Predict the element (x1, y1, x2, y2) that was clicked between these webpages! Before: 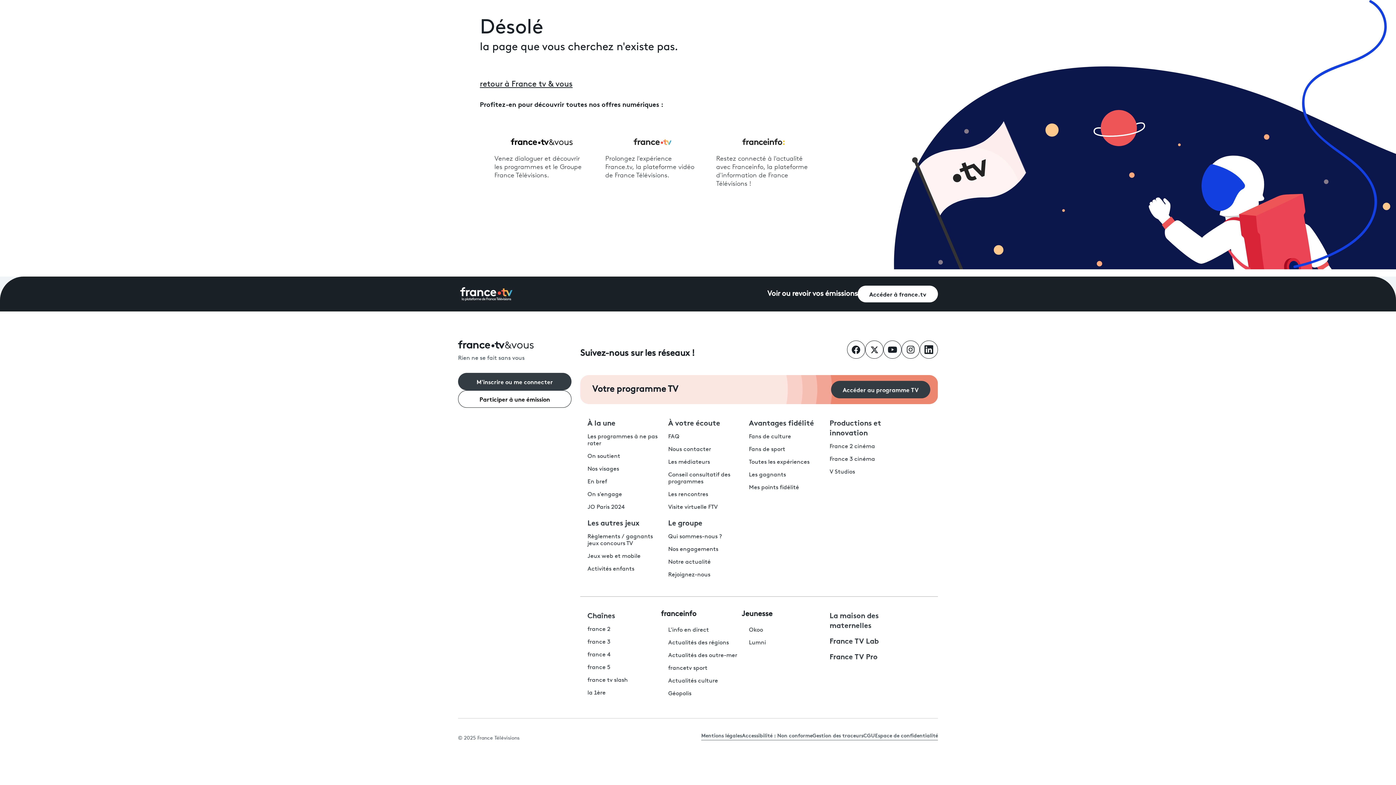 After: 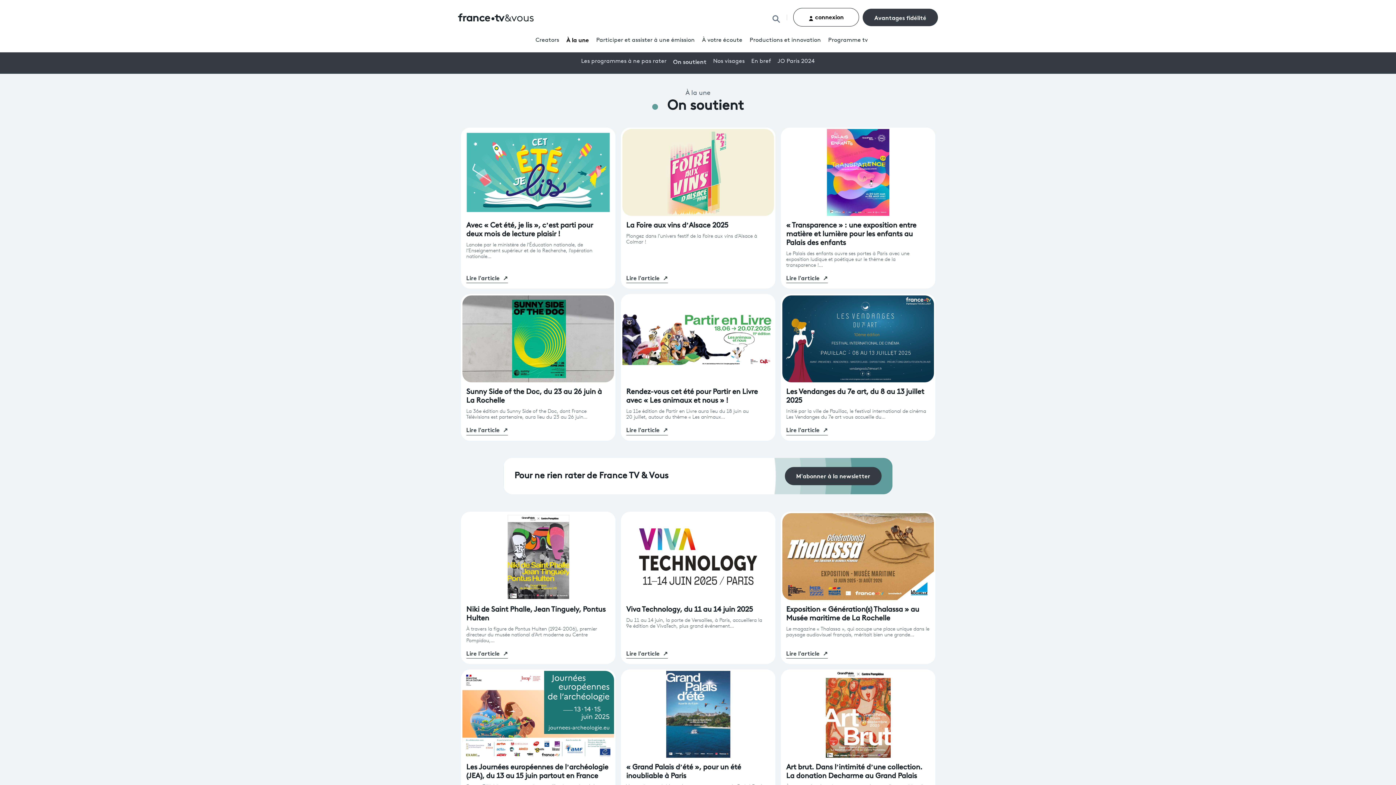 Action: label: On soutient bbox: (587, 453, 620, 459)